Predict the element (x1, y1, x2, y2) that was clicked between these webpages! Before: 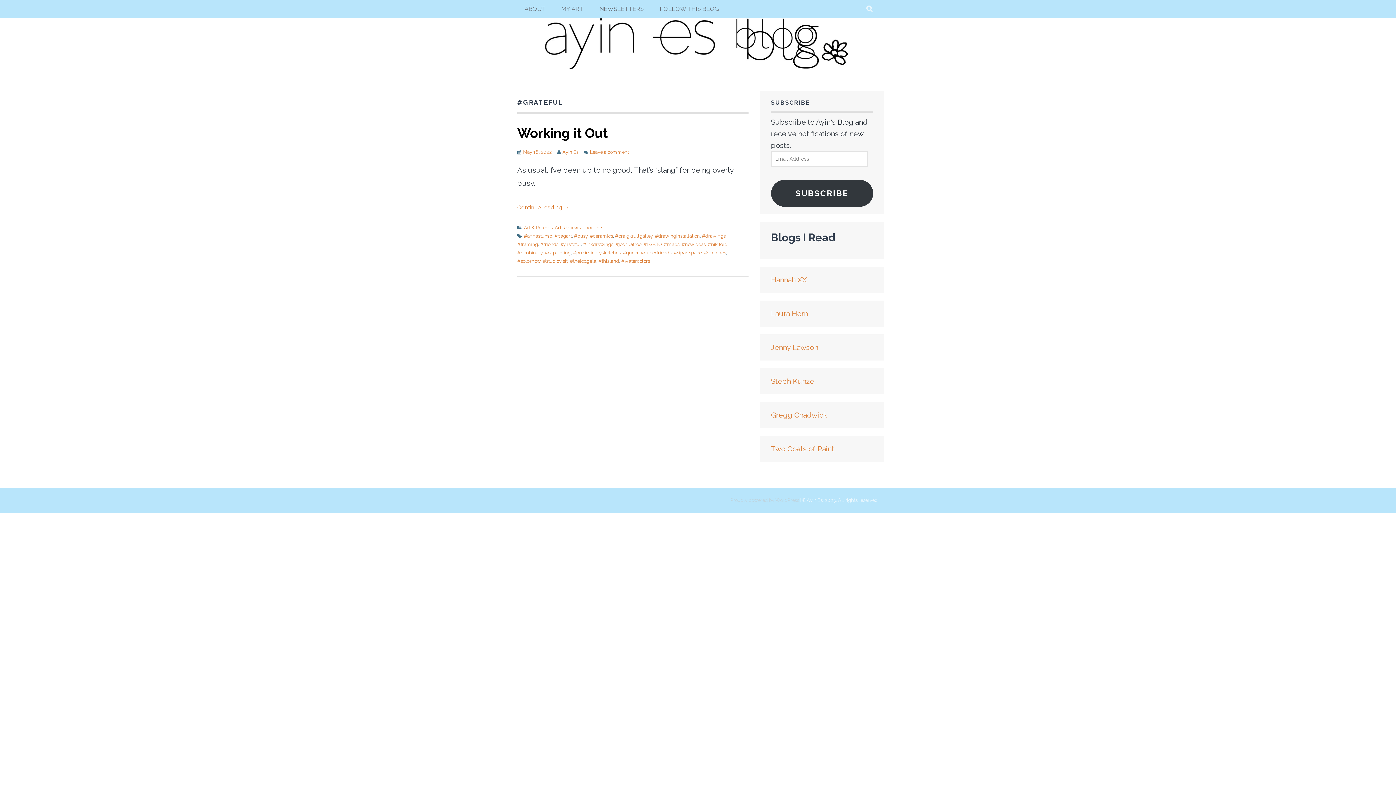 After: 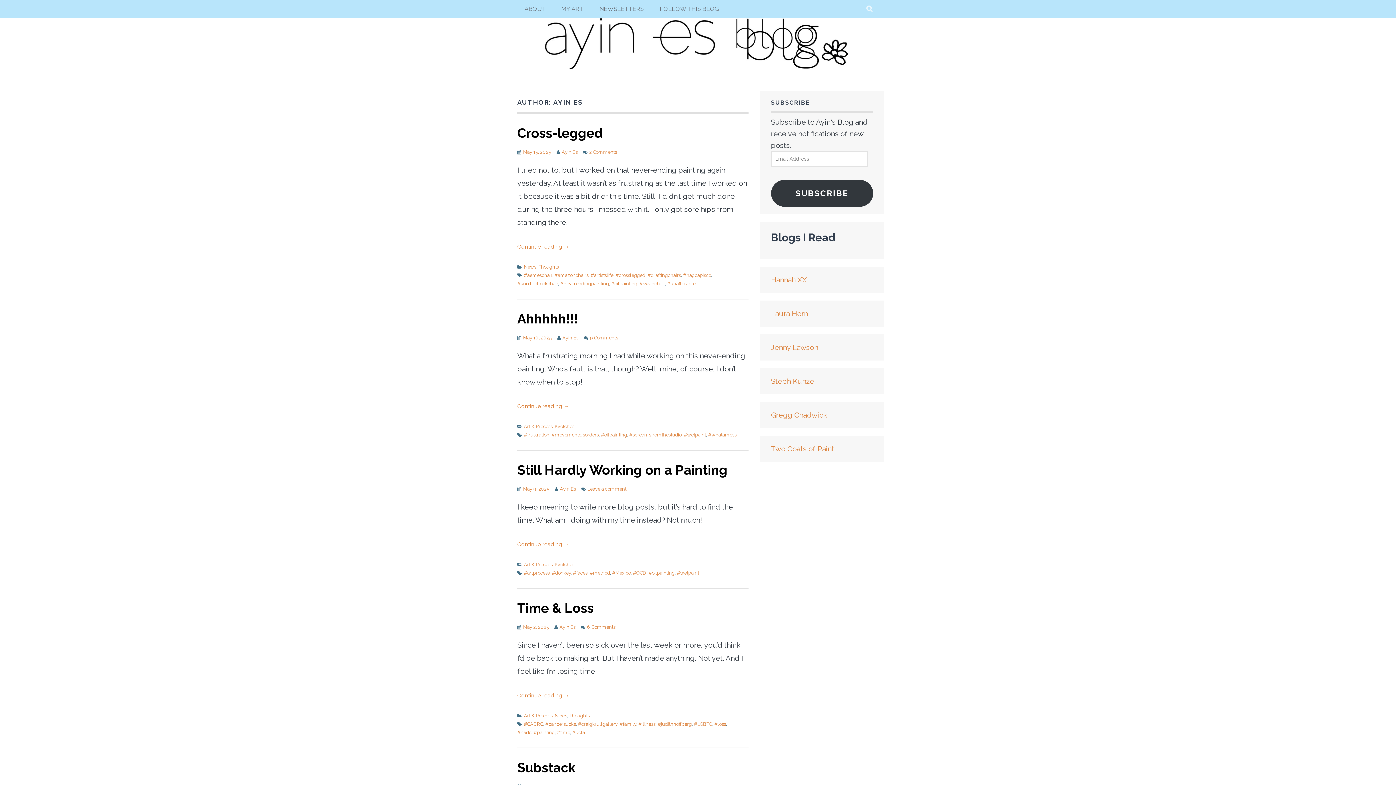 Action: bbox: (562, 149, 578, 154) label: Ayin Es